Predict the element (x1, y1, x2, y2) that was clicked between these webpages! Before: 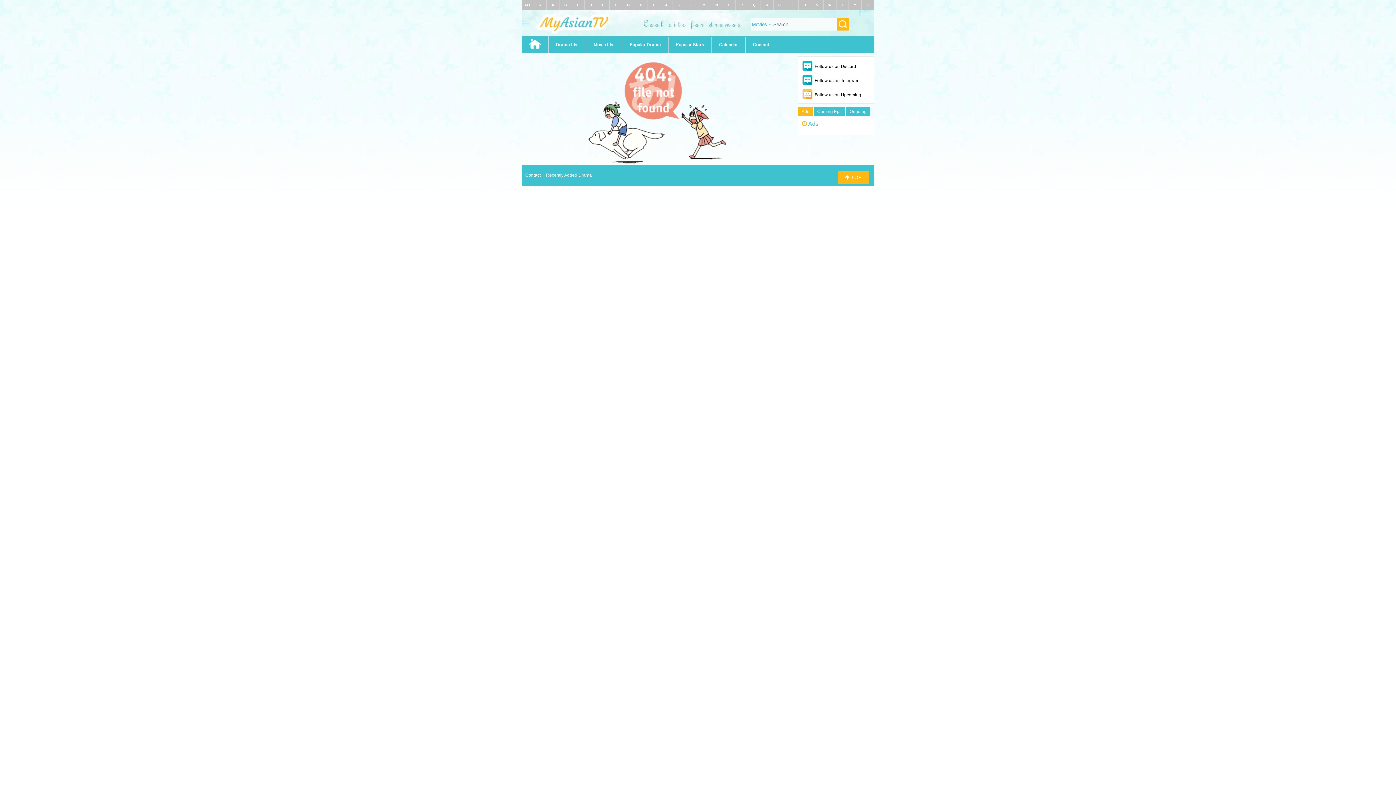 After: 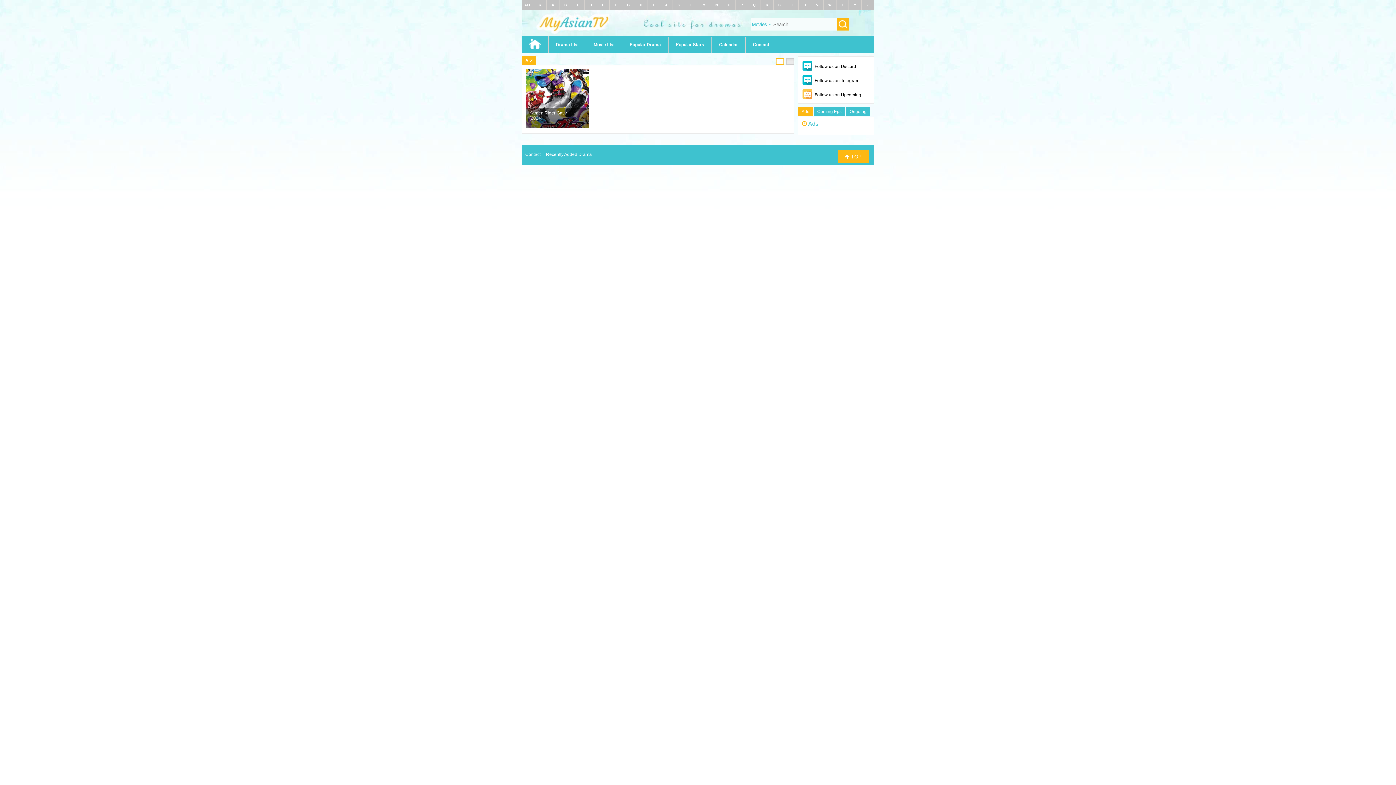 Action: label: C bbox: (577, 2, 579, 6)